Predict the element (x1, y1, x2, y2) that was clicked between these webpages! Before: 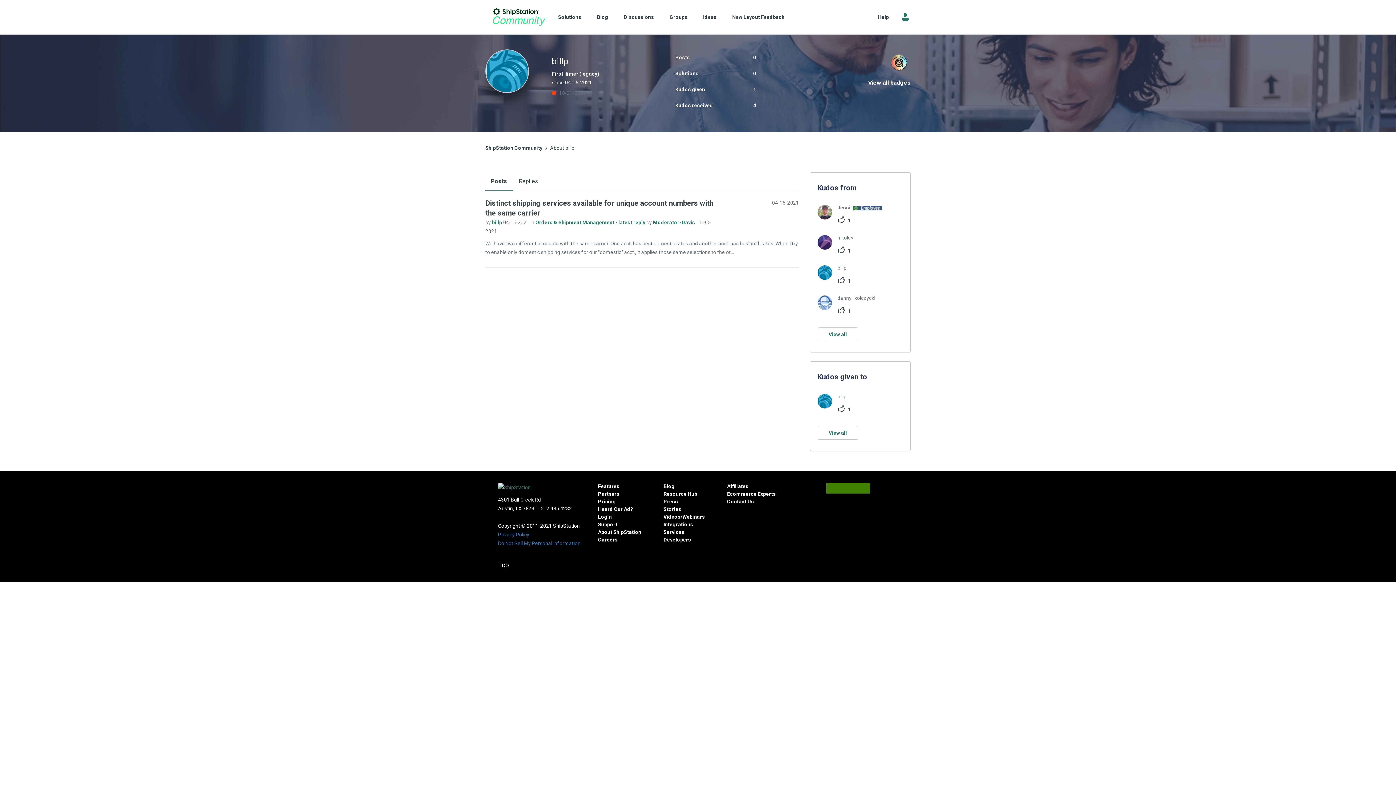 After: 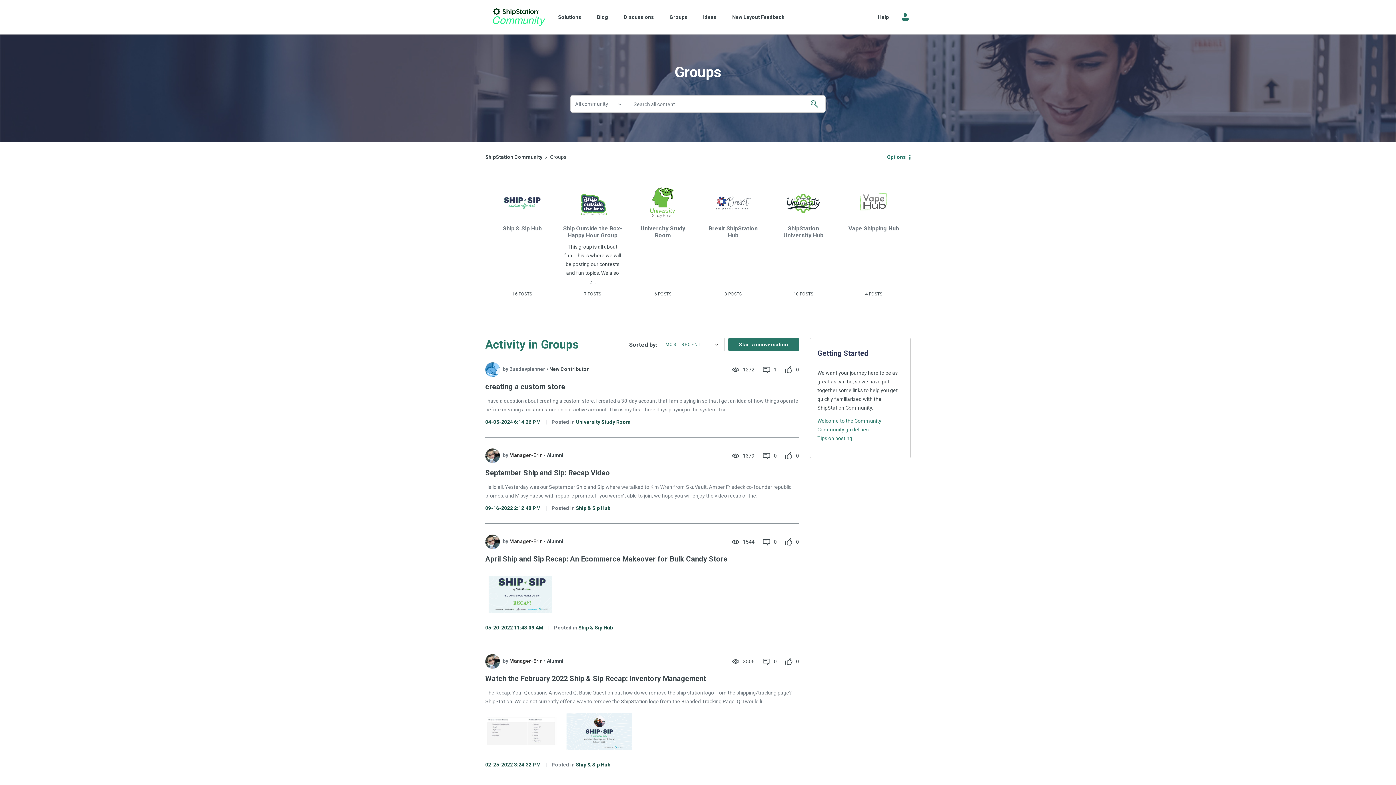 Action: label: Groups bbox: (662, 12, 694, 21)